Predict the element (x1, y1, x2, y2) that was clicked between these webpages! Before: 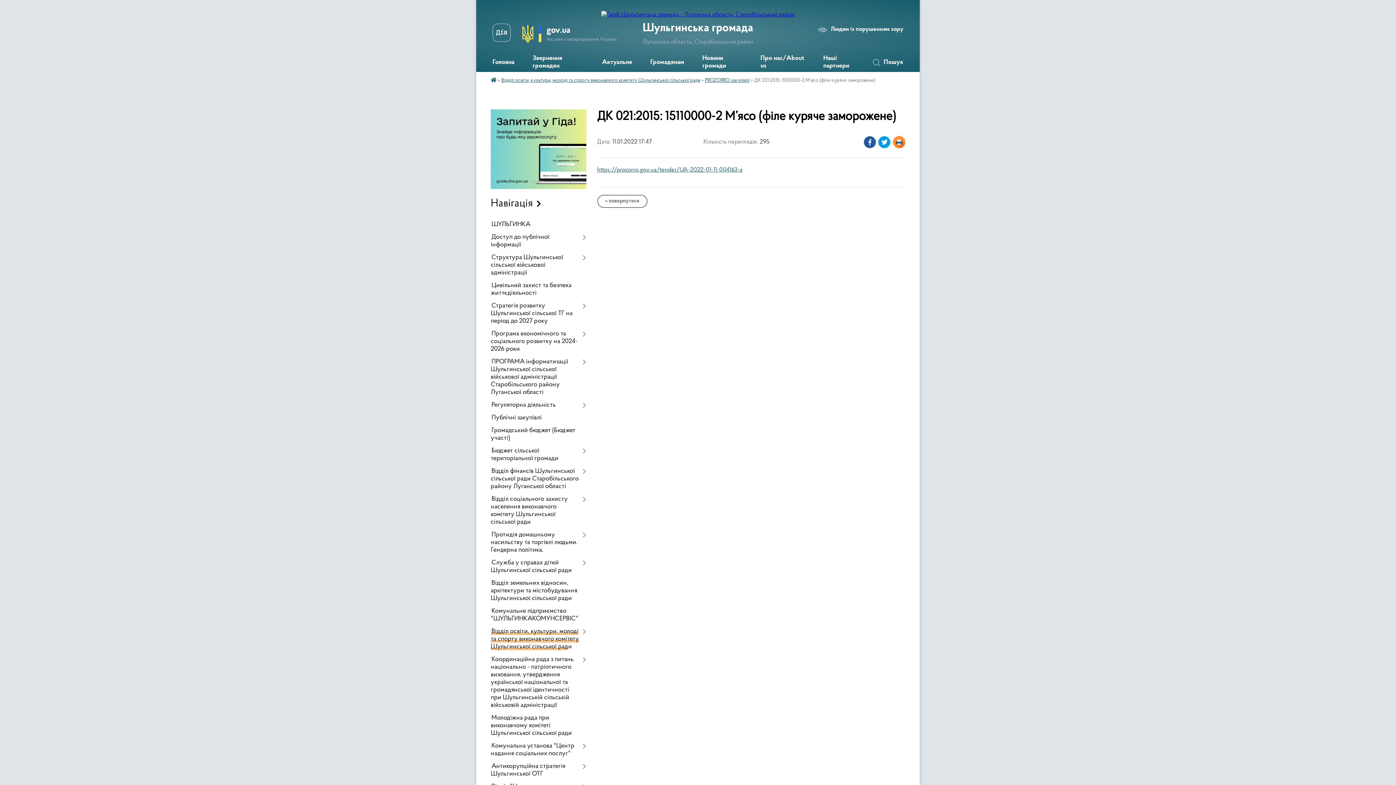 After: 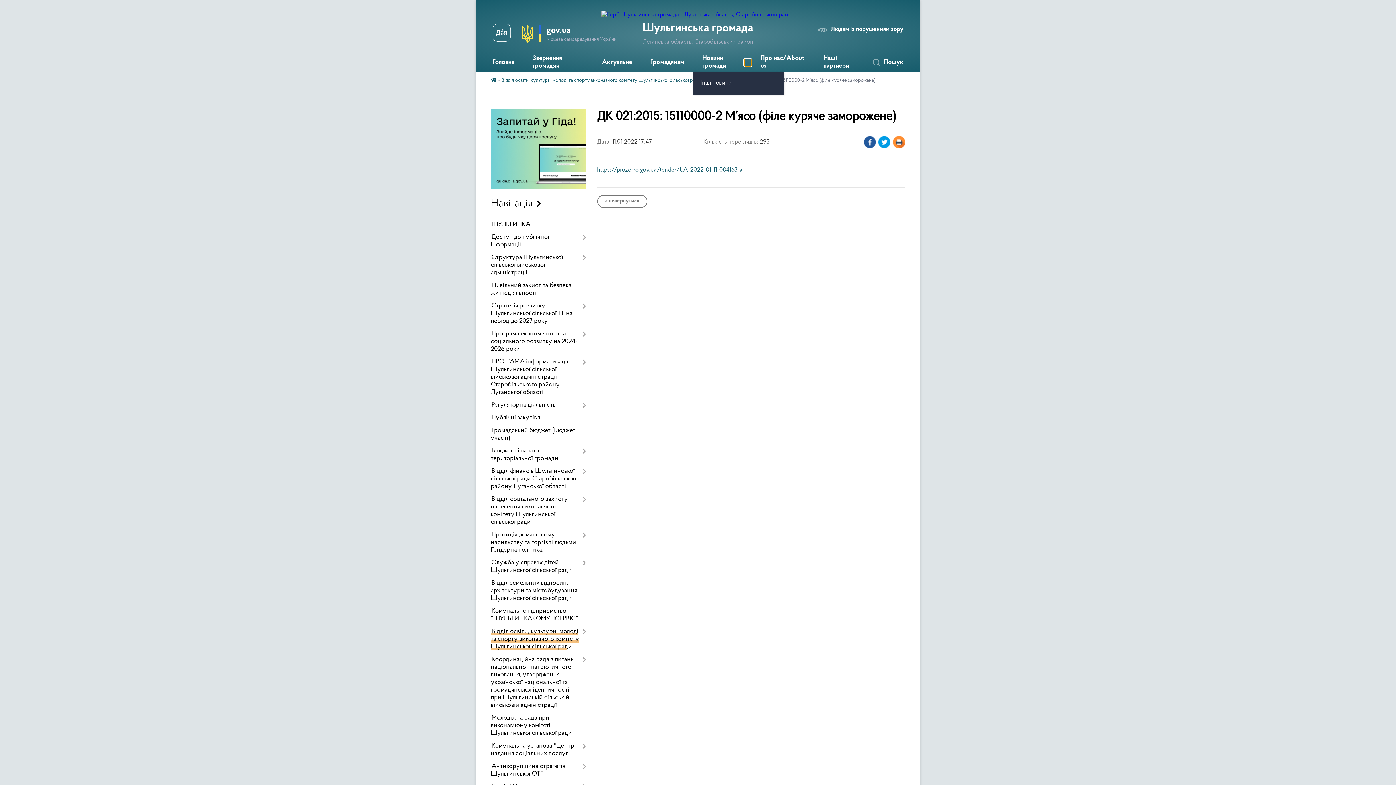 Action: label: Показати підменю bbox: (744, 58, 751, 66)